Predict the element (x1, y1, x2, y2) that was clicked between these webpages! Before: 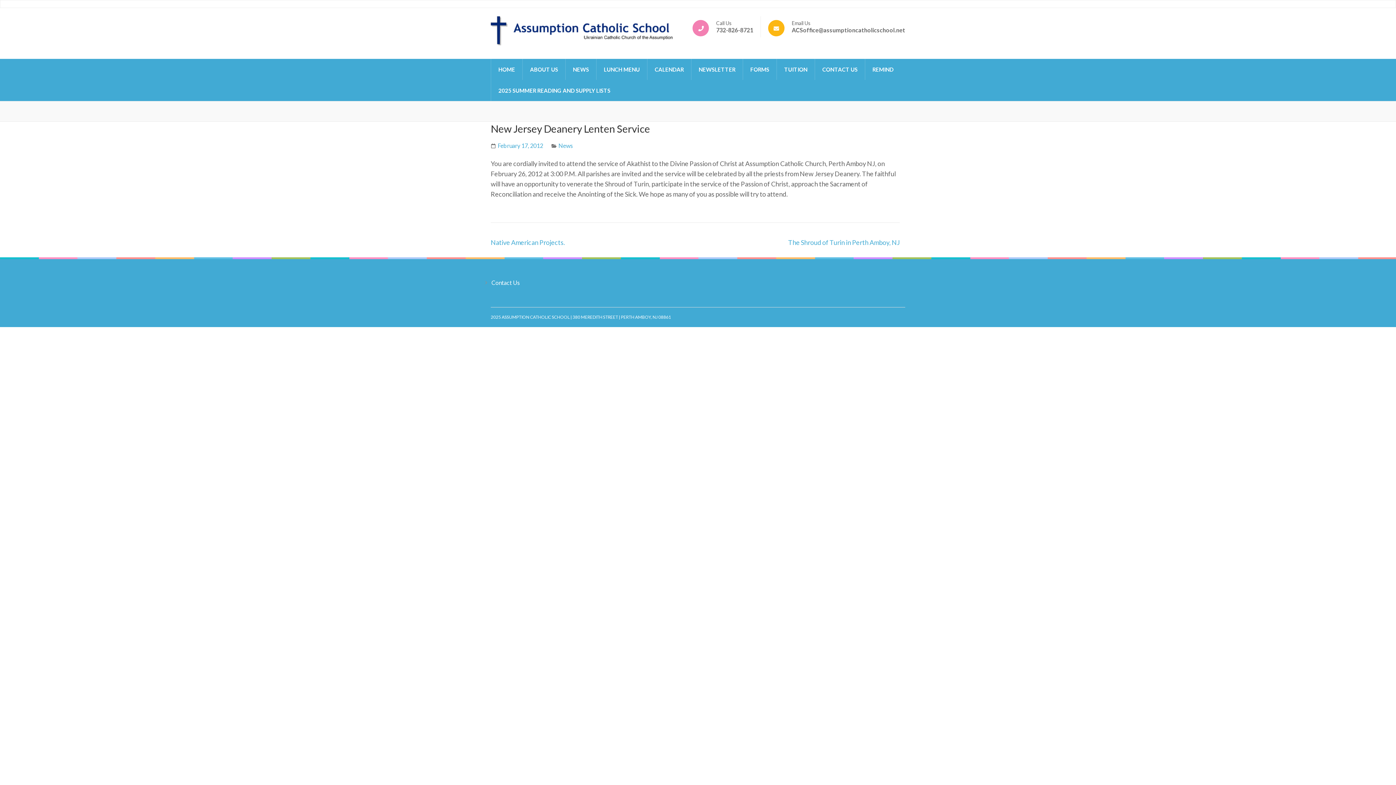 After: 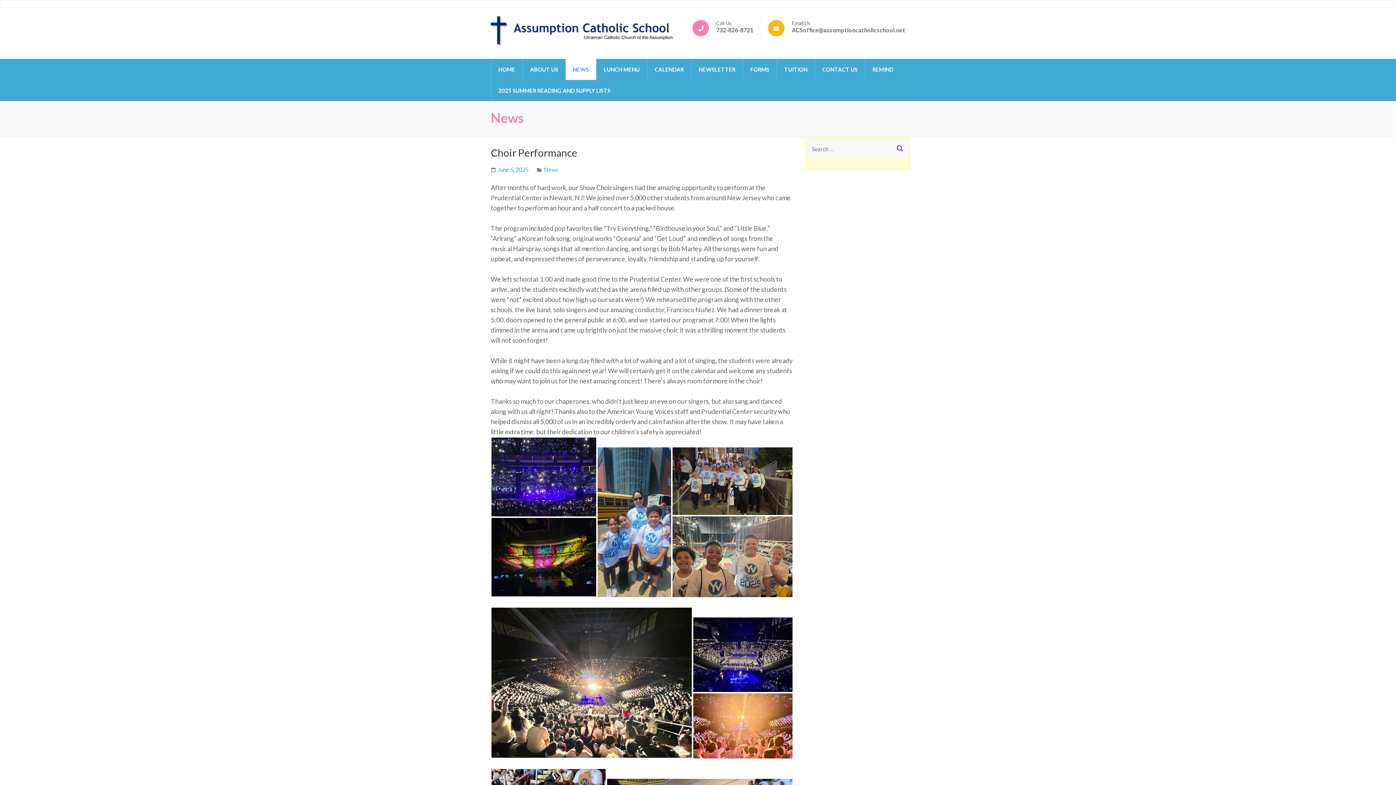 Action: label: News bbox: (558, 142, 573, 149)